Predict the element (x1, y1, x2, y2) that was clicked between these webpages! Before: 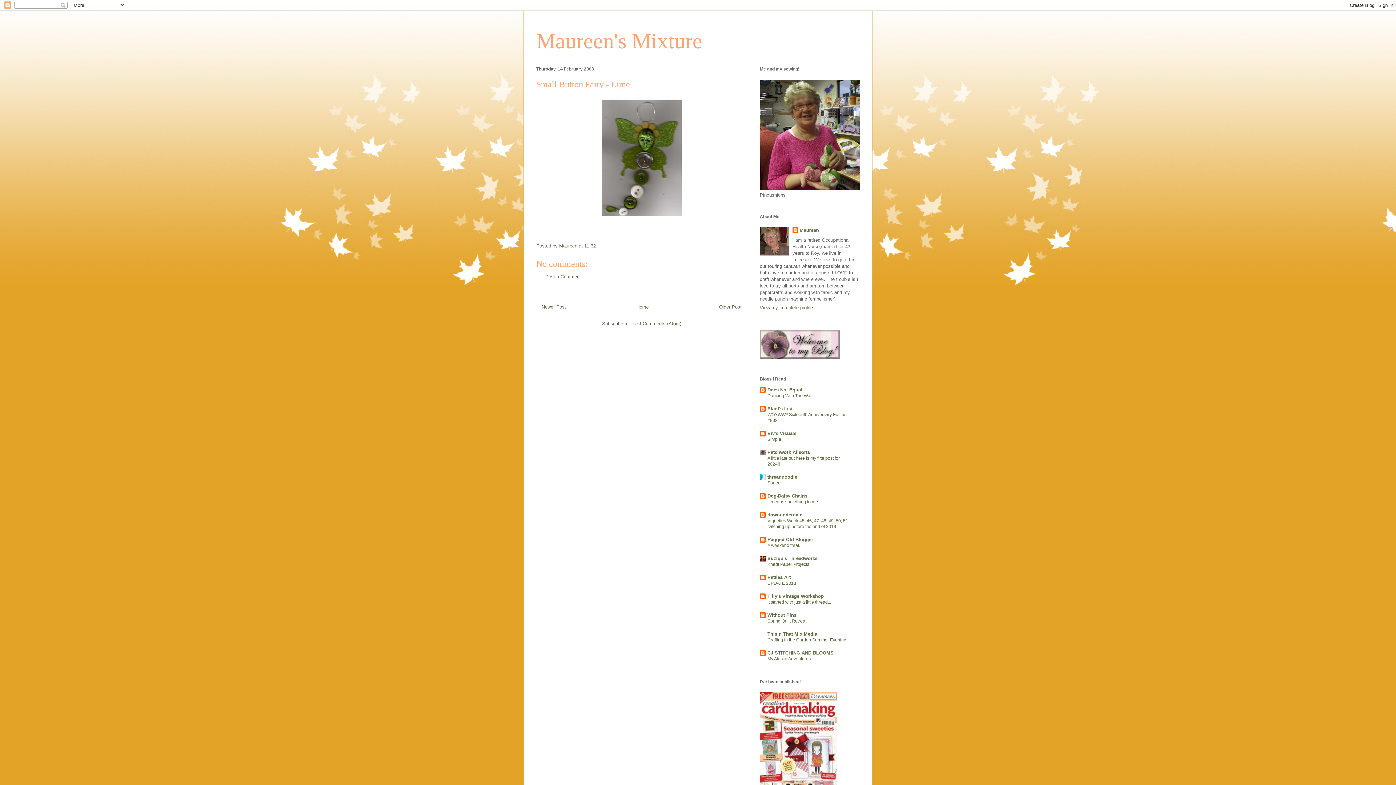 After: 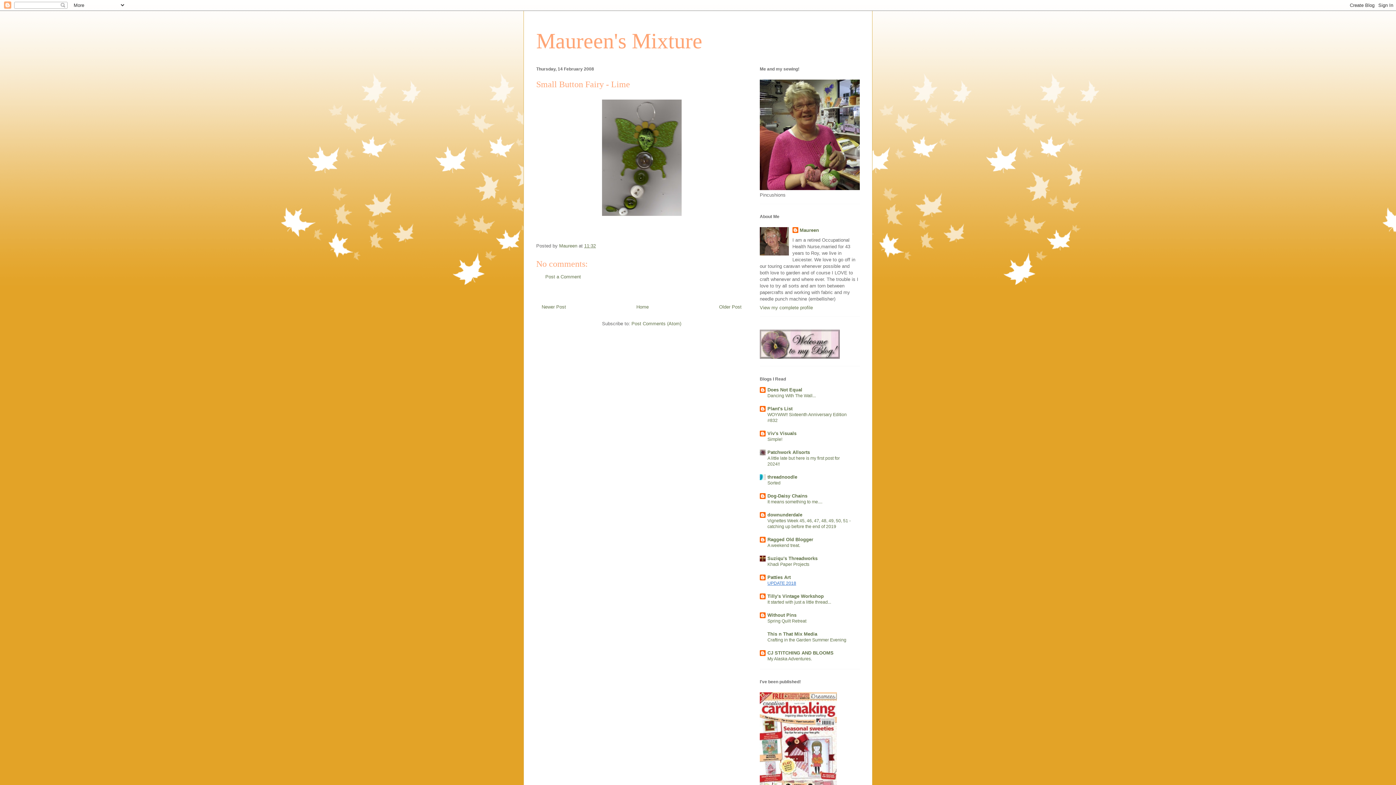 Action: label: UPDATE 2018 bbox: (767, 581, 796, 586)